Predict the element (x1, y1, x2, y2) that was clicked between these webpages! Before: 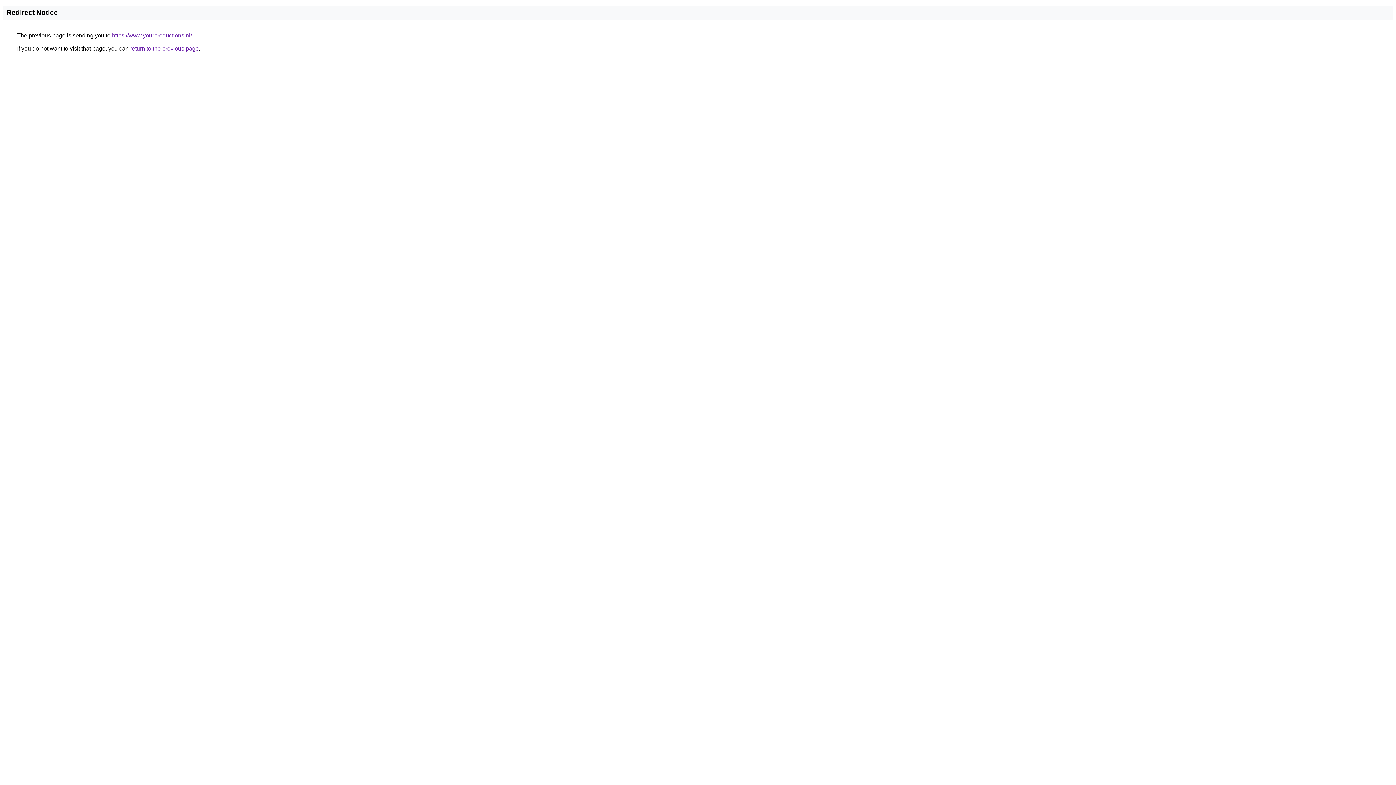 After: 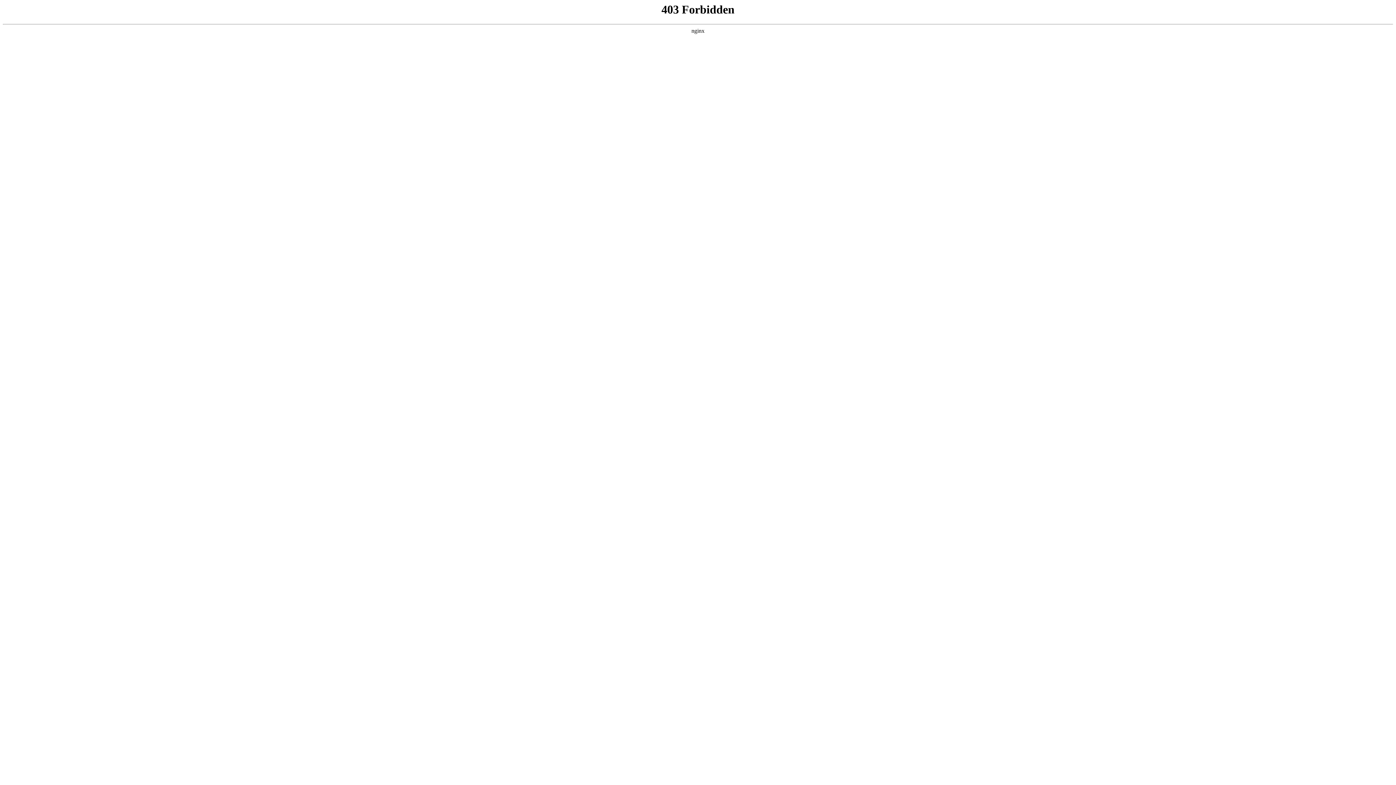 Action: bbox: (112, 32, 192, 38) label: https://www.yourproductions.nl/